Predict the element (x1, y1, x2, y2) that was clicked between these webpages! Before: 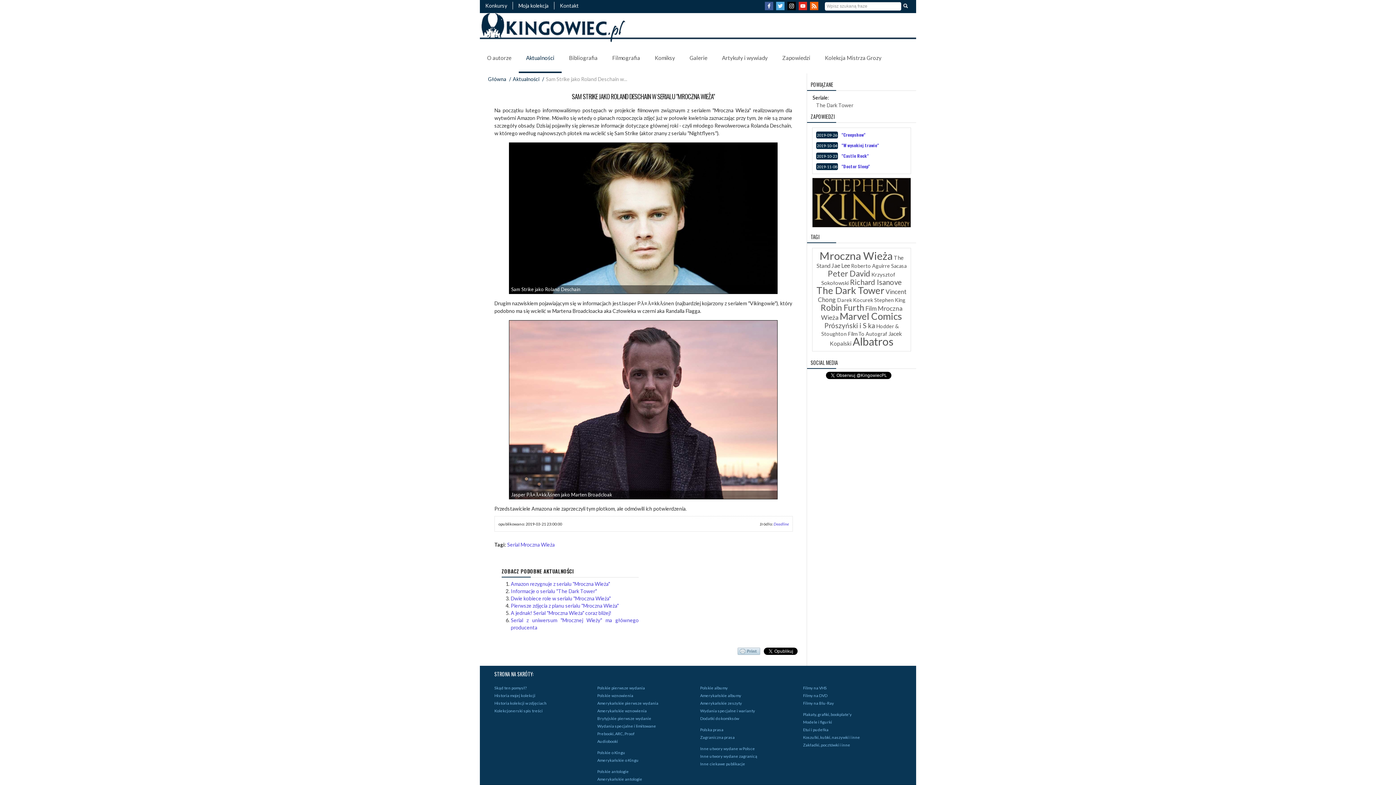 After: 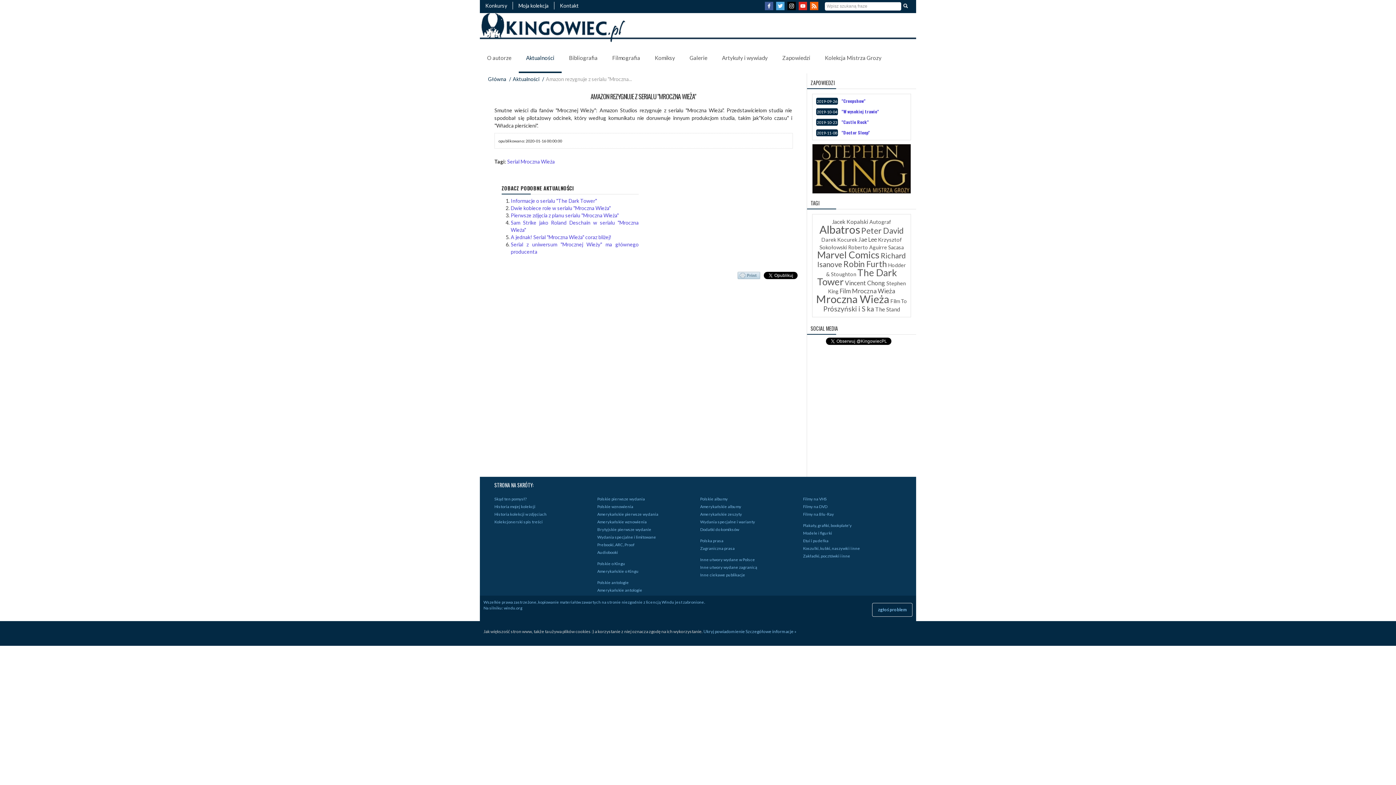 Action: label: Amazon rezygnuje z serialu "Mroczna Wieża" bbox: (510, 580, 610, 587)